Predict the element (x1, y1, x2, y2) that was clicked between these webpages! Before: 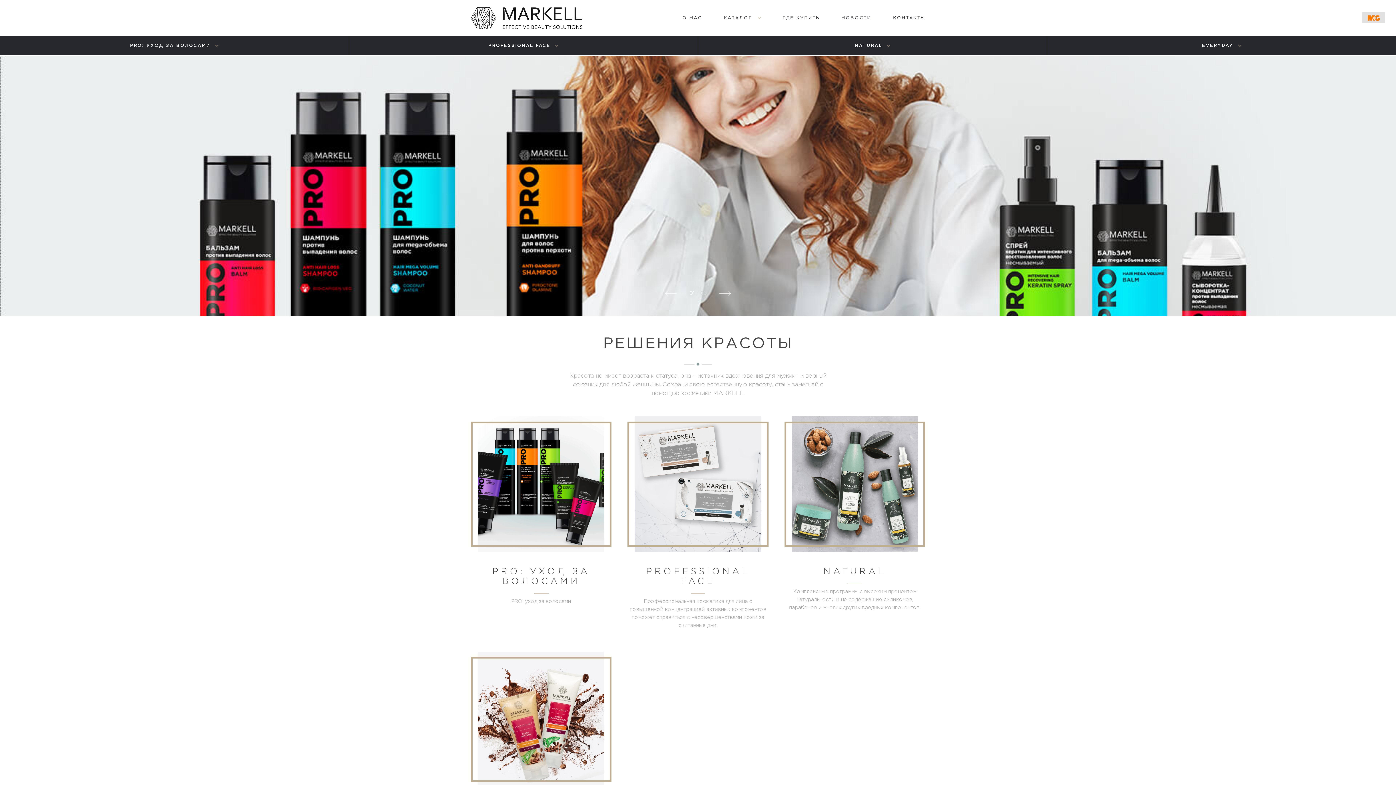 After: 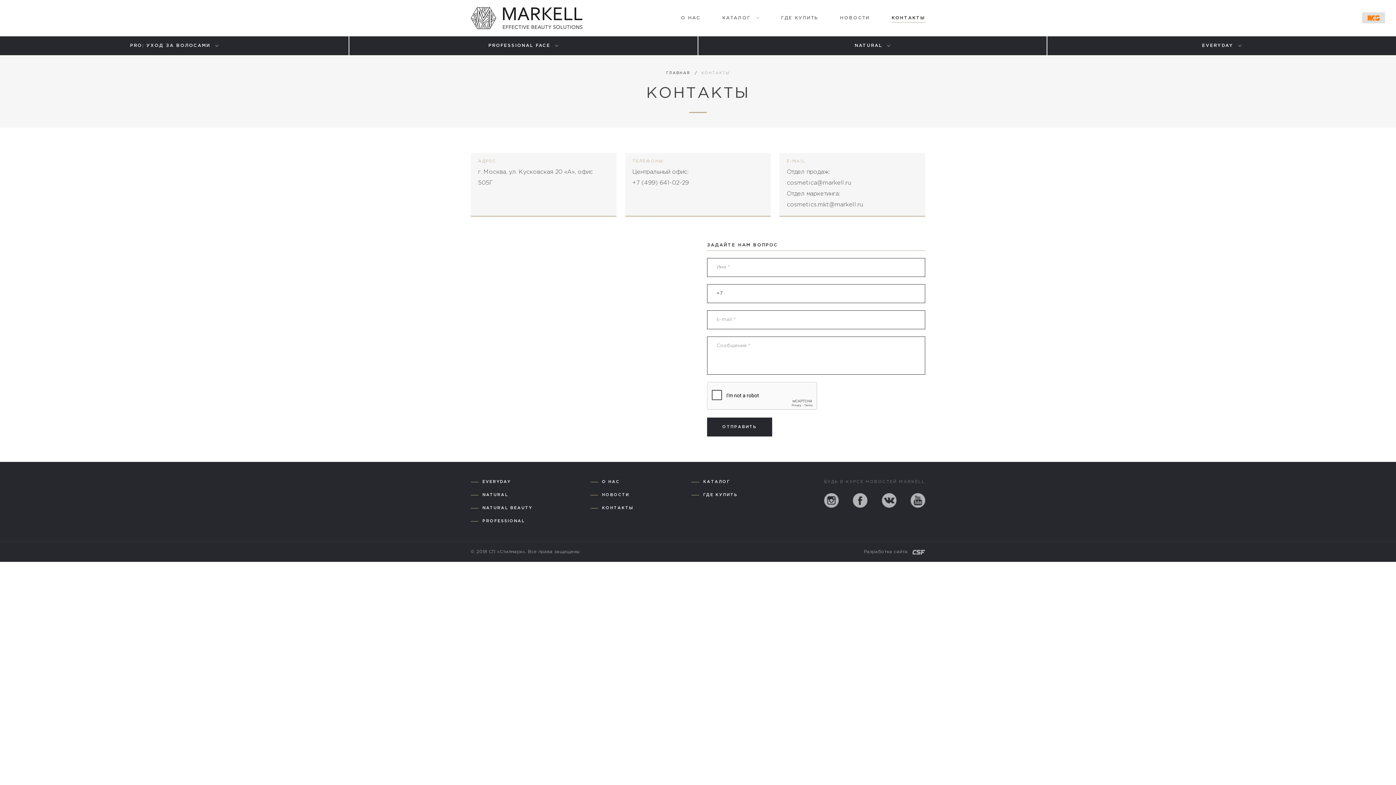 Action: label: КОНТАКТЫ bbox: (893, 0, 925, 36)